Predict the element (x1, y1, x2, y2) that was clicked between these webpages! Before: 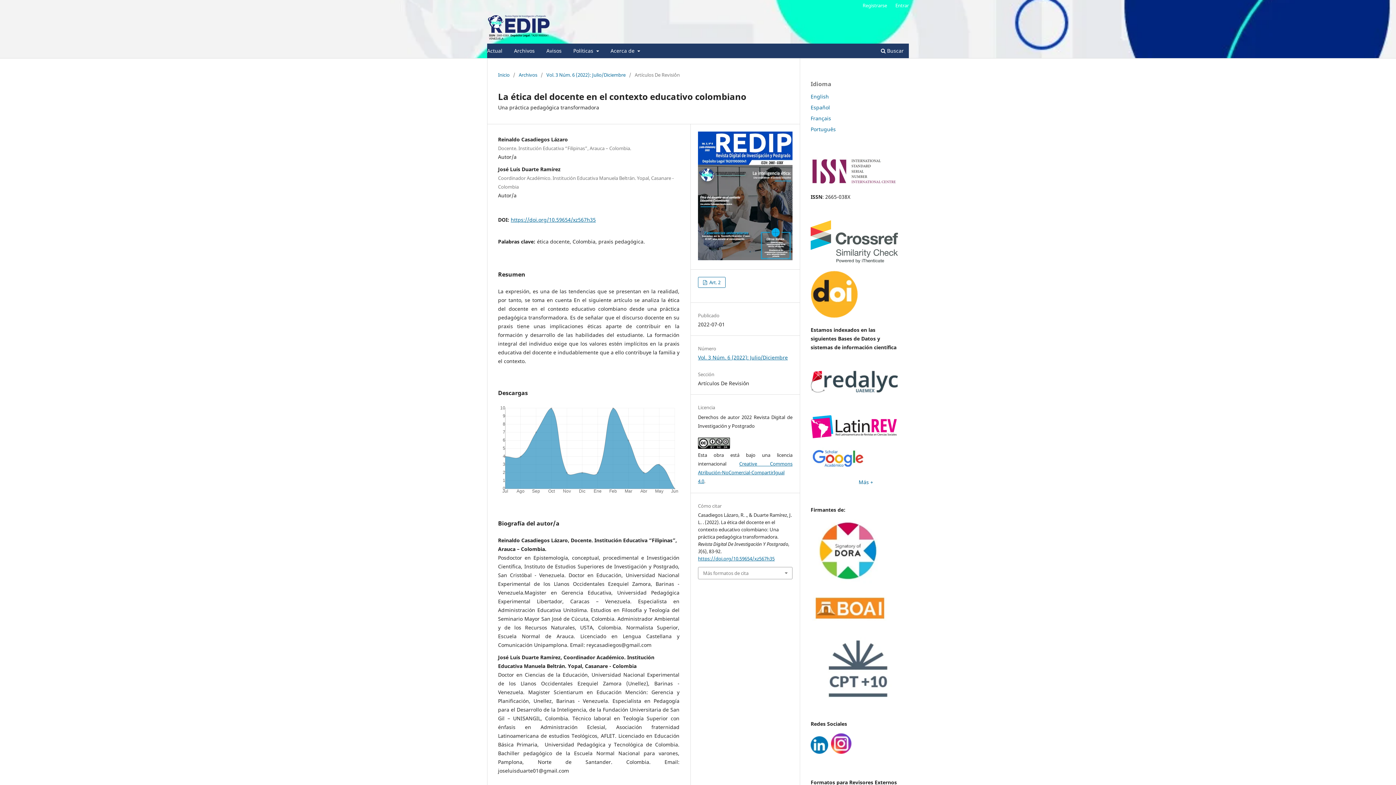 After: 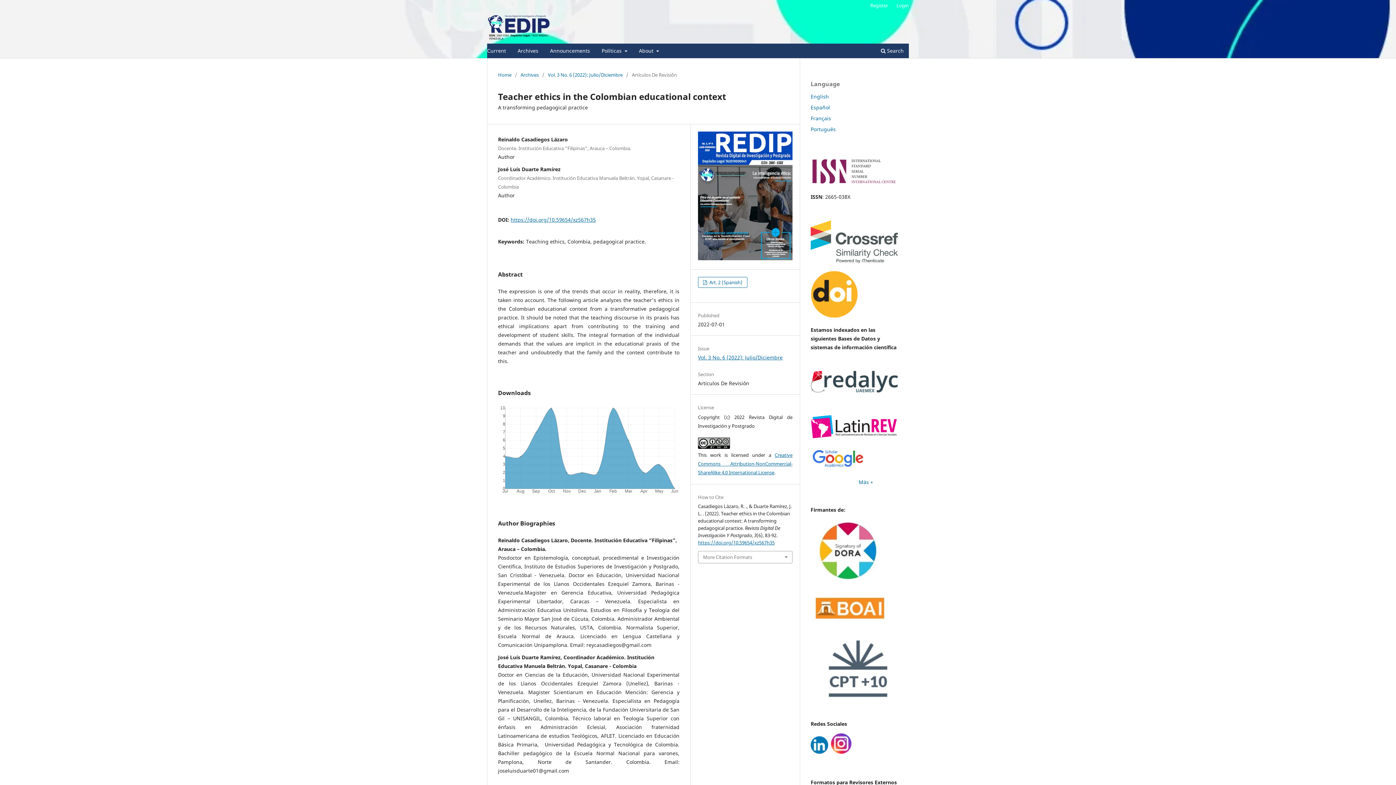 Action: bbox: (810, 93, 829, 99) label: English